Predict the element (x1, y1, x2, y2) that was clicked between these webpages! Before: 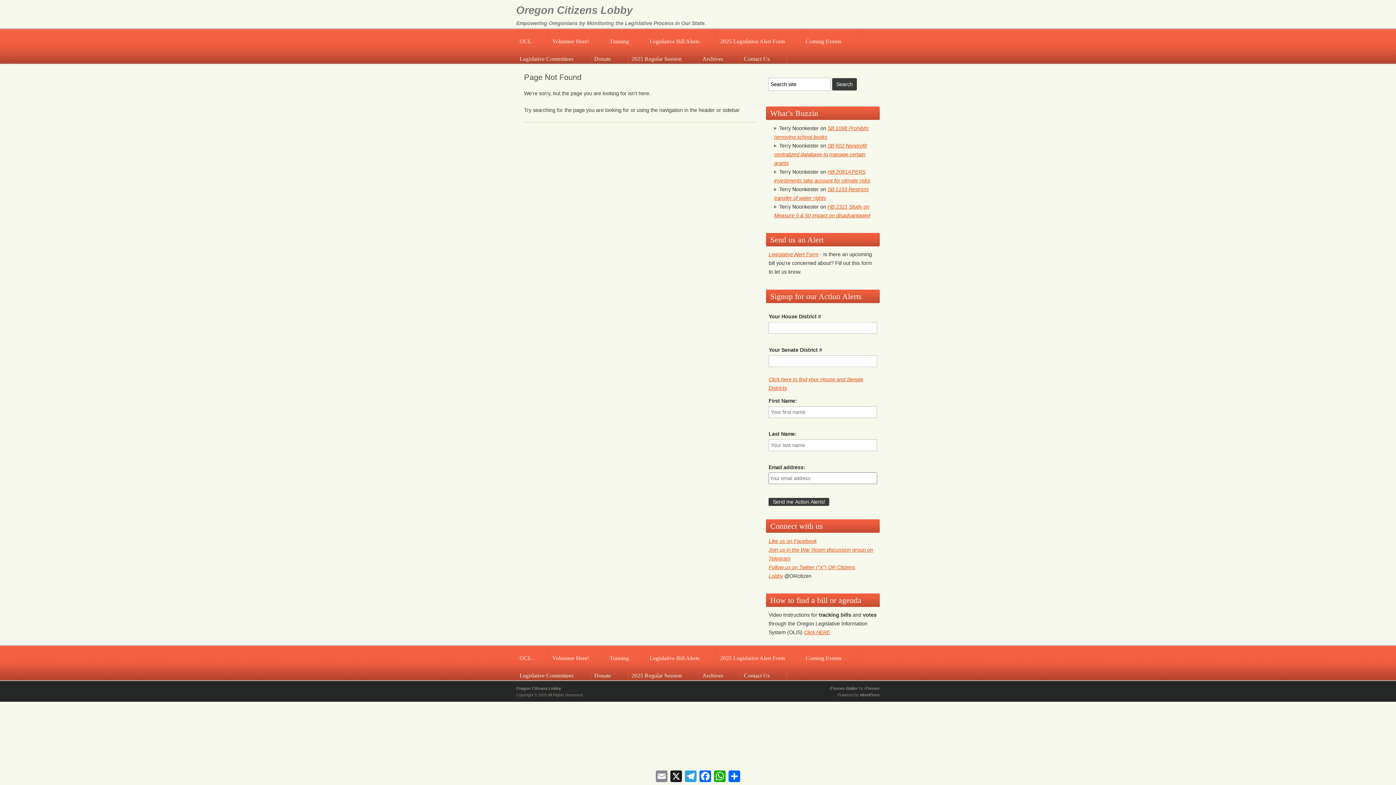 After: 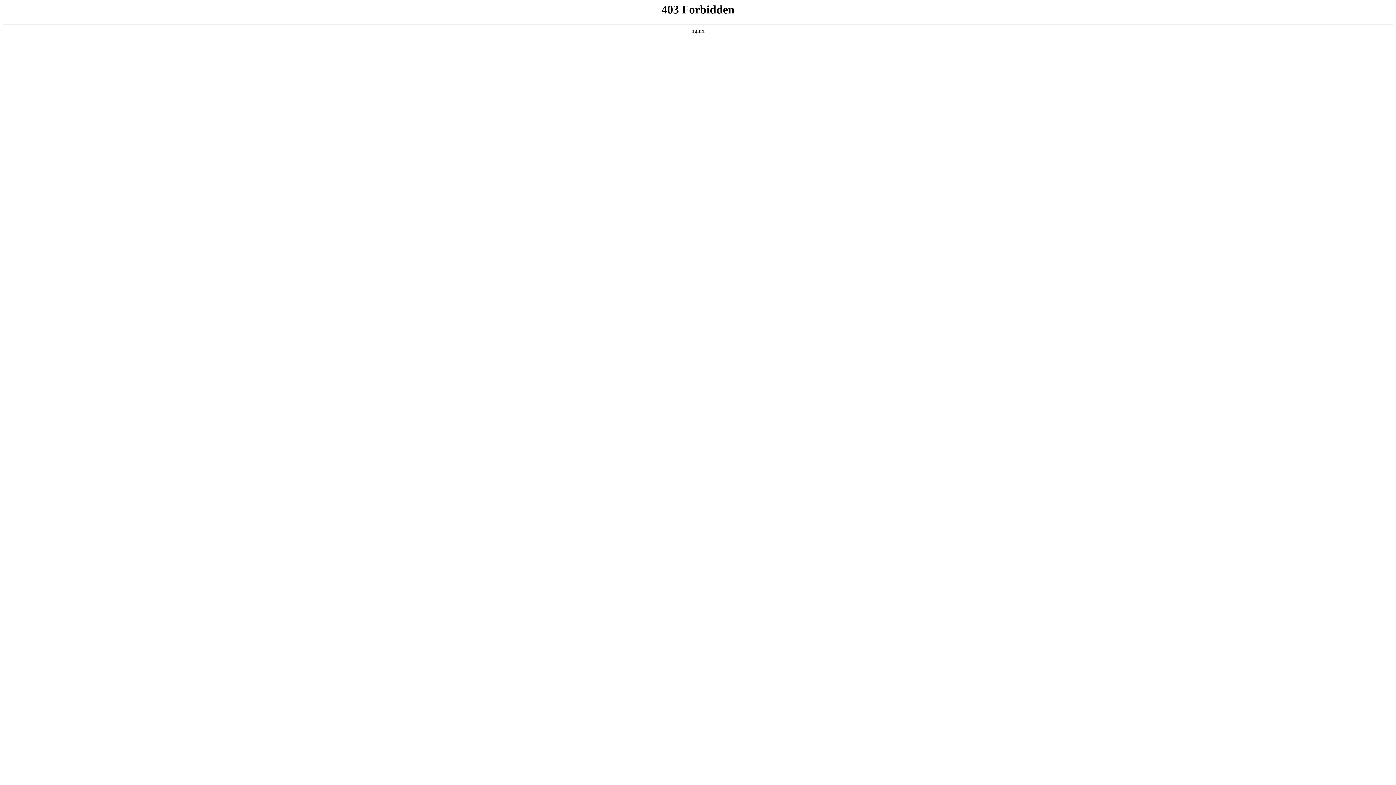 Action: label: WordPress bbox: (860, 692, 880, 697)